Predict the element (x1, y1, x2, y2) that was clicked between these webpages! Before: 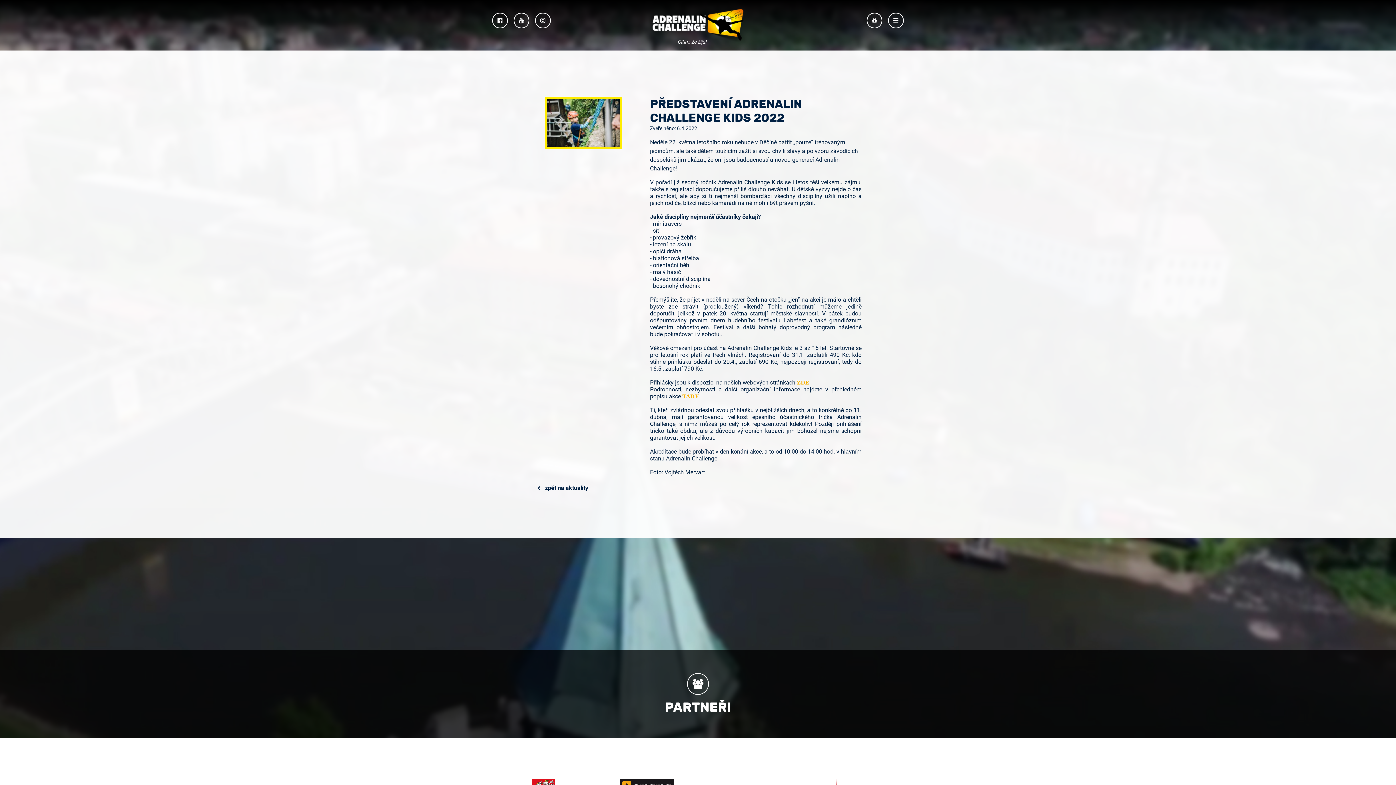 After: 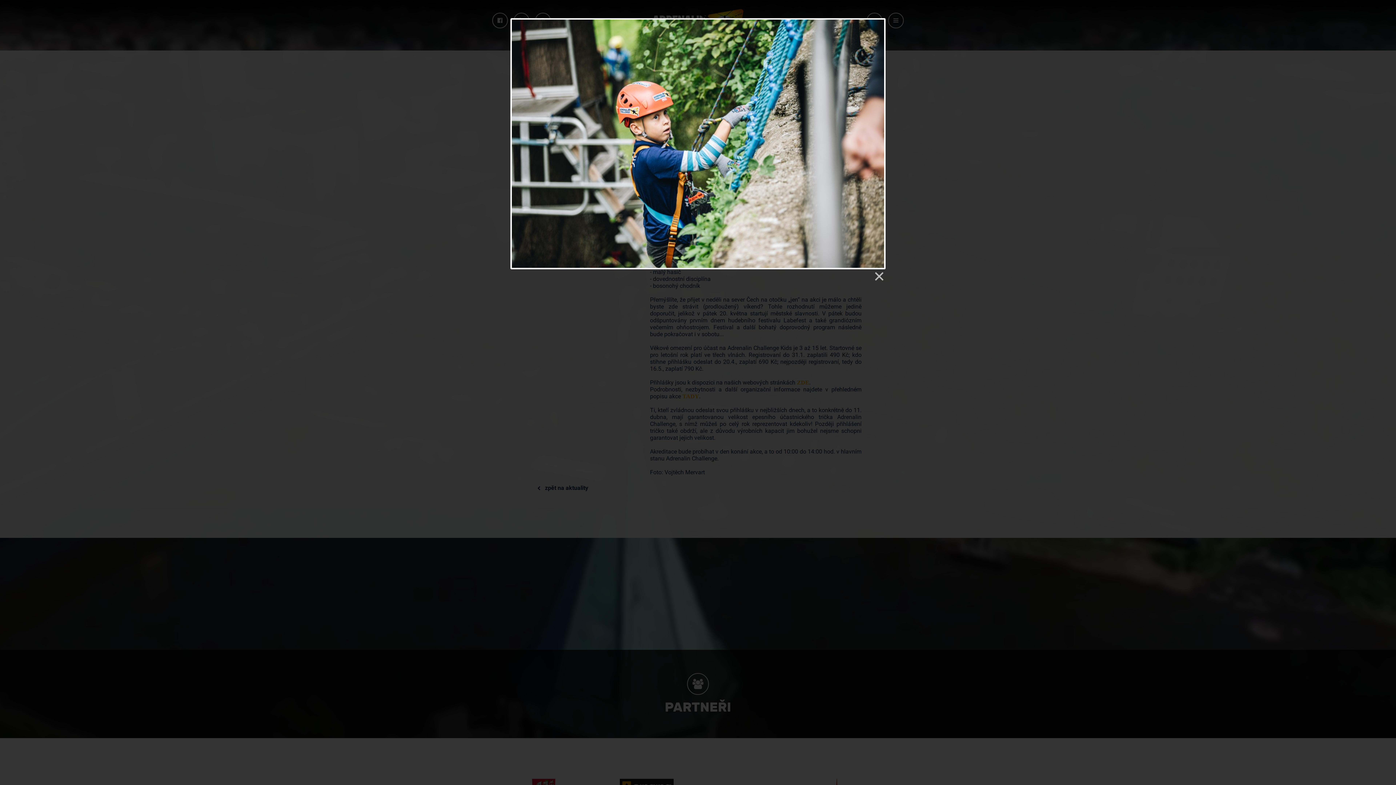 Action: bbox: (545, 149, 621, 156)